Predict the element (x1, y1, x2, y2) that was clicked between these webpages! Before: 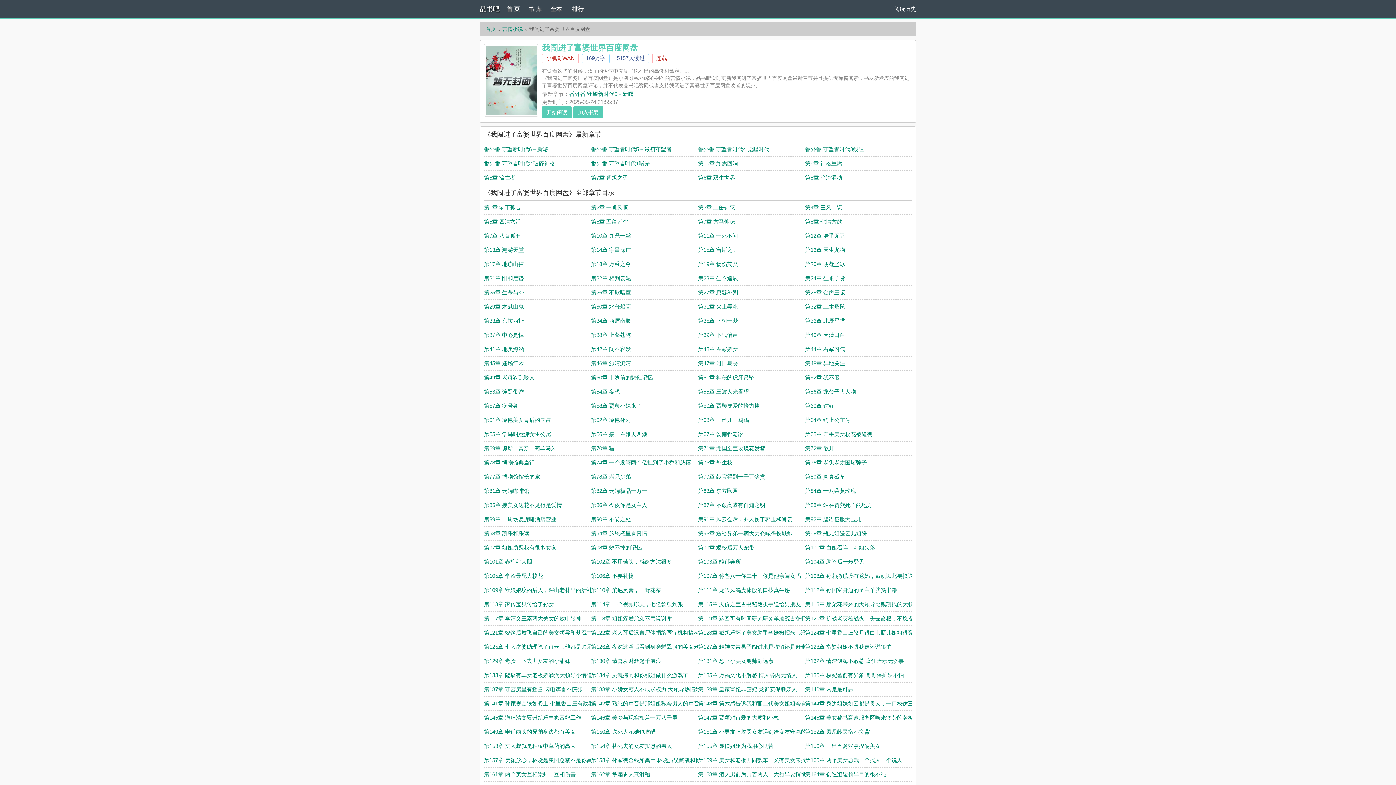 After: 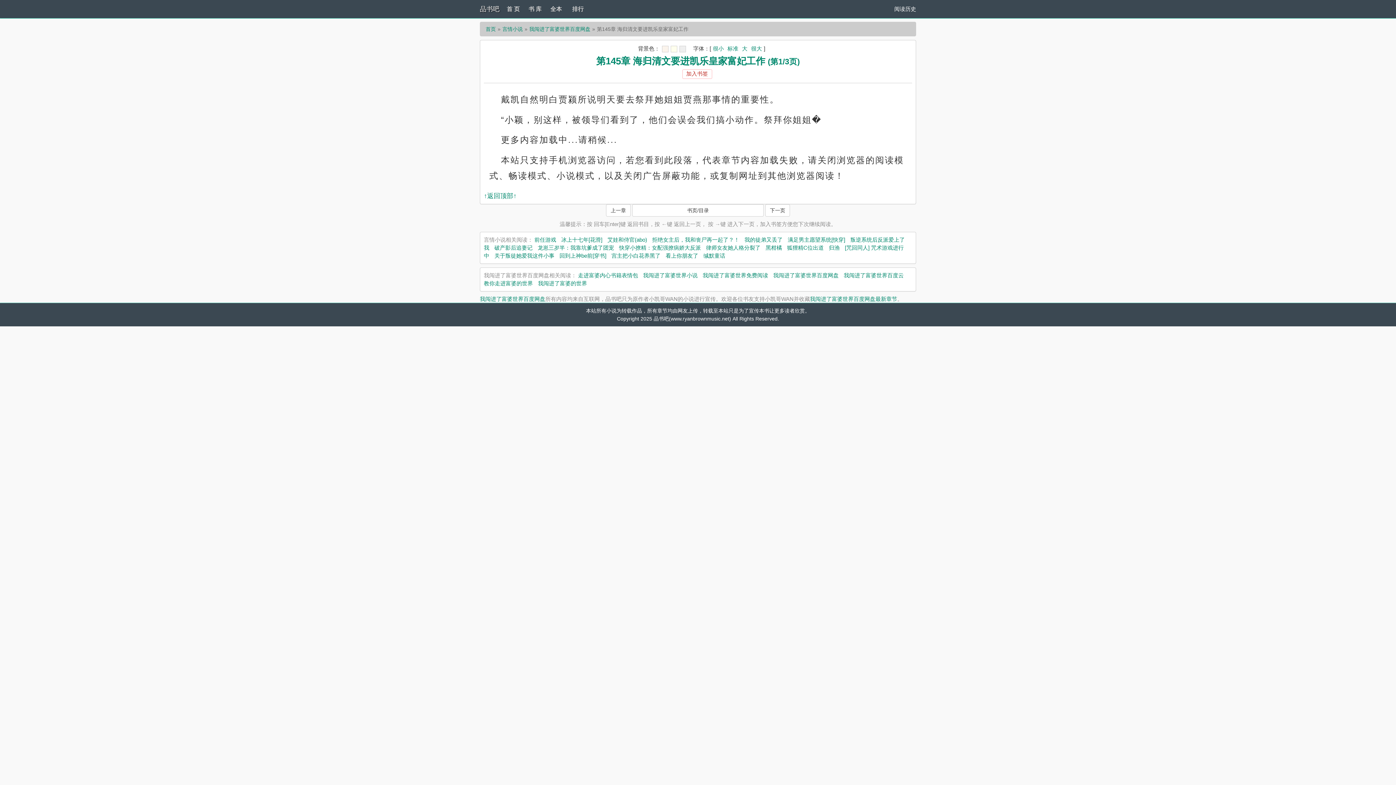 Action: bbox: (484, 714, 581, 721) label: 第145章 海归清文要进凯乐皇家富妃工作